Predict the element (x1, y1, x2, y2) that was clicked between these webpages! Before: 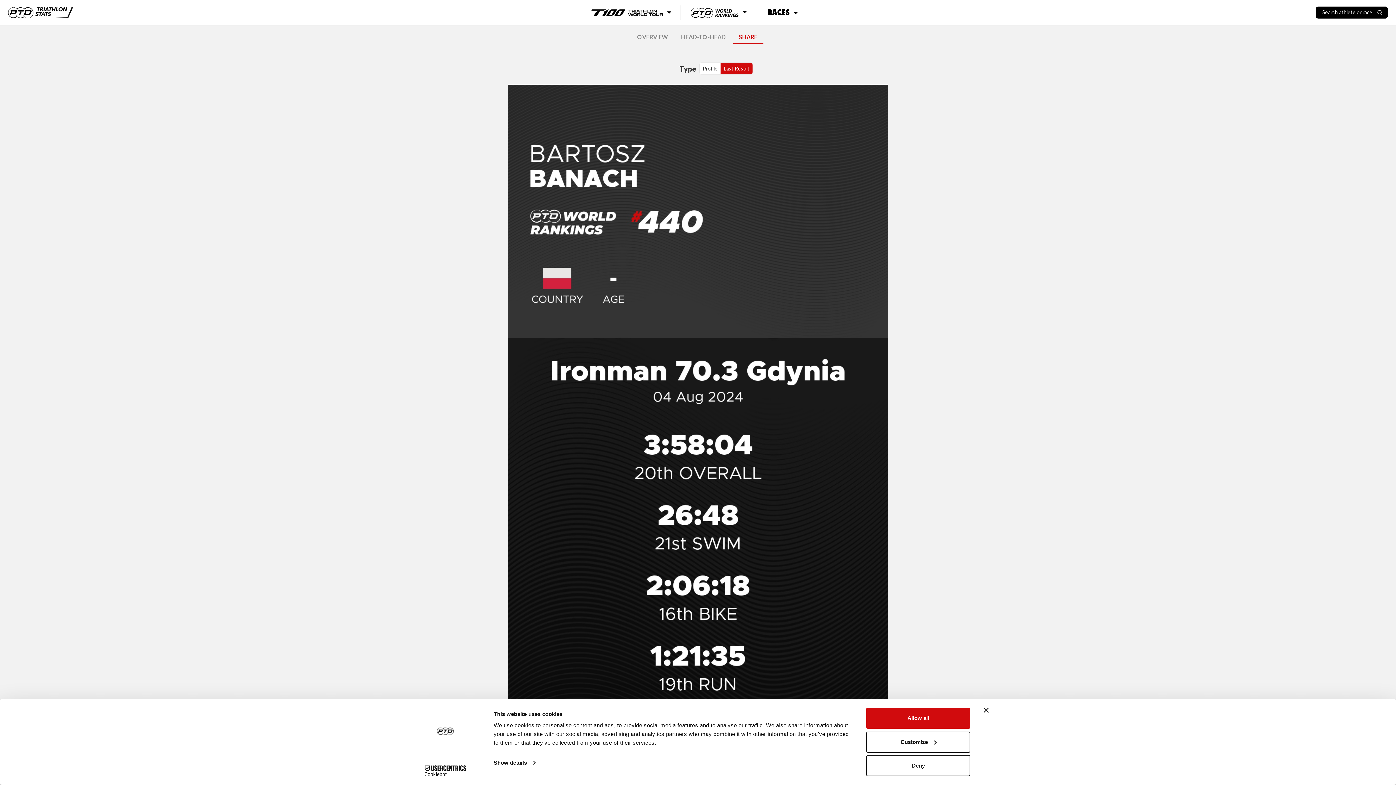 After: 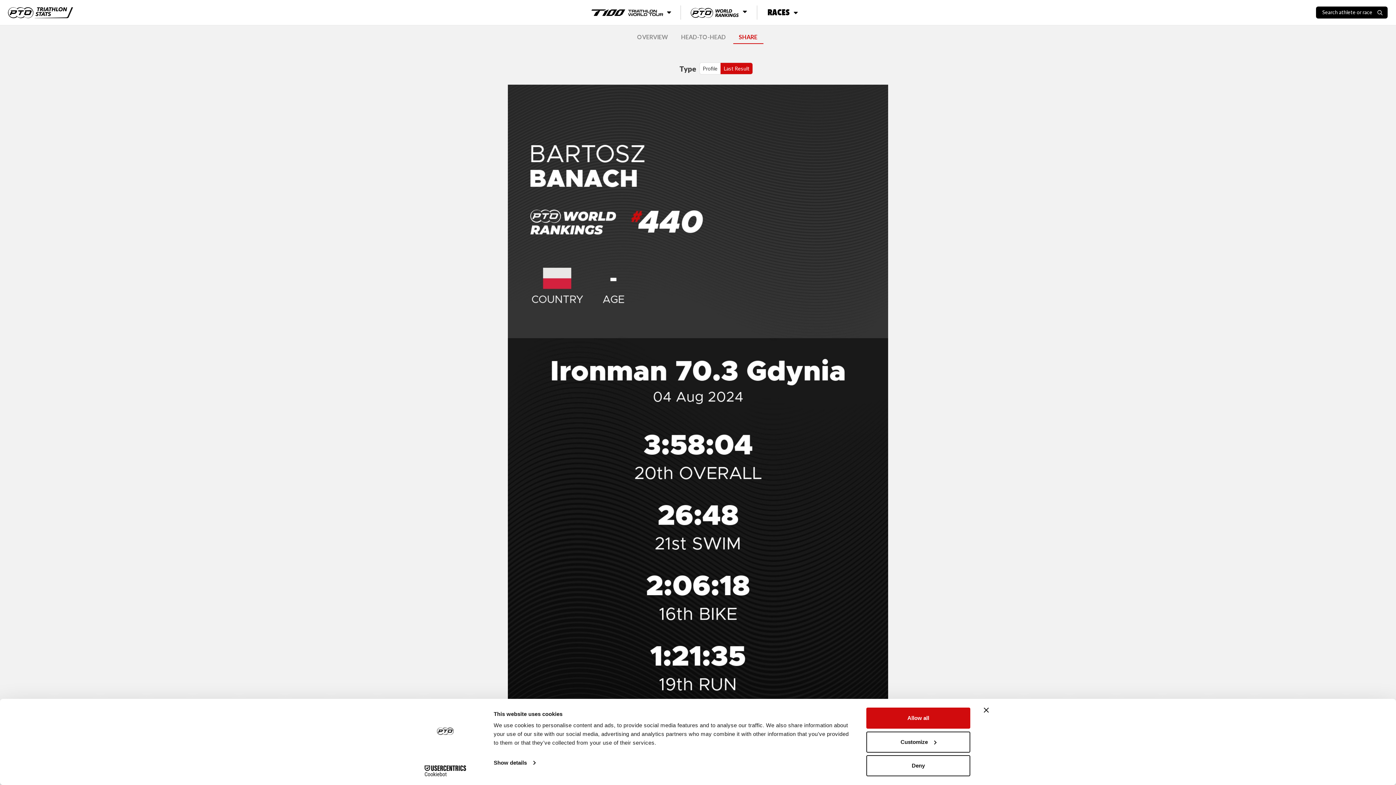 Action: bbox: (733, 30, 763, 44) label: SHARE